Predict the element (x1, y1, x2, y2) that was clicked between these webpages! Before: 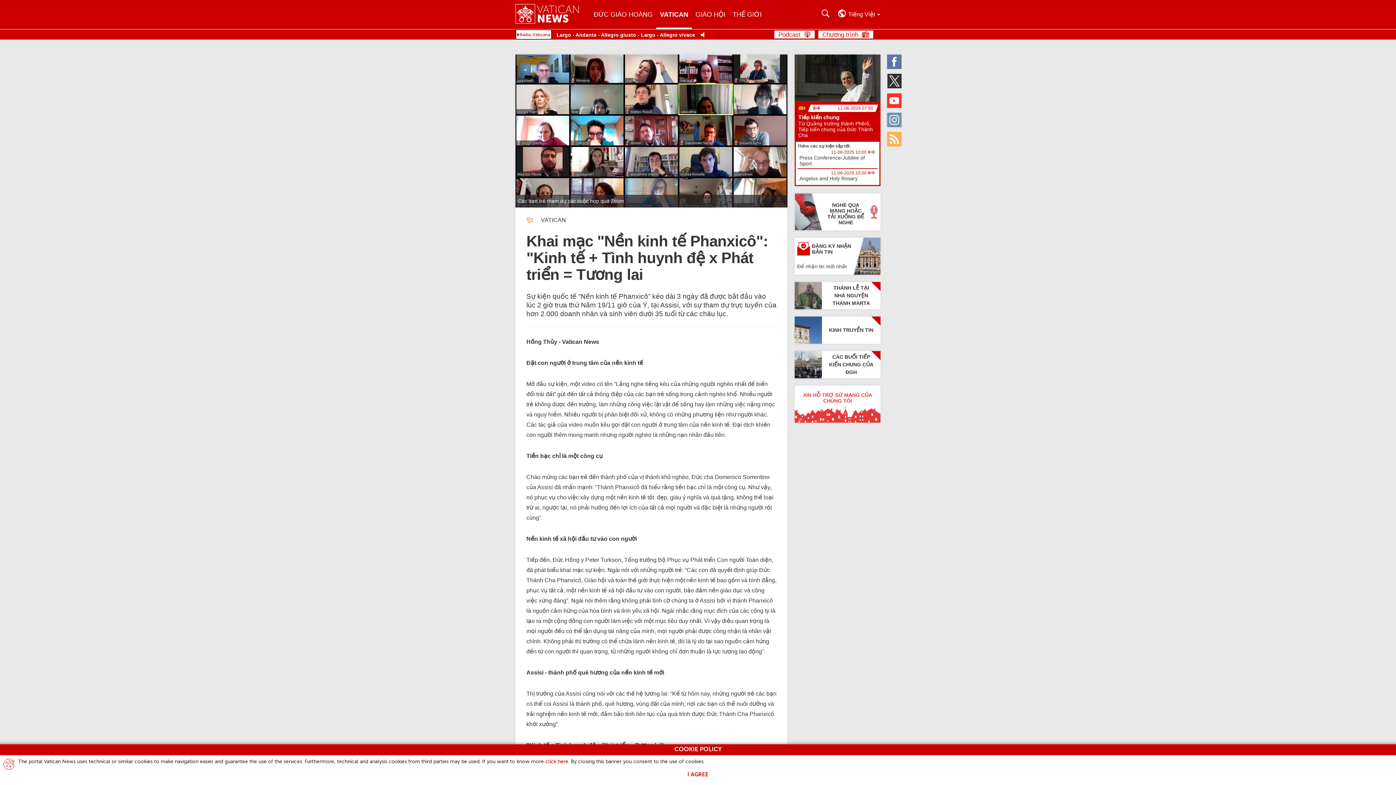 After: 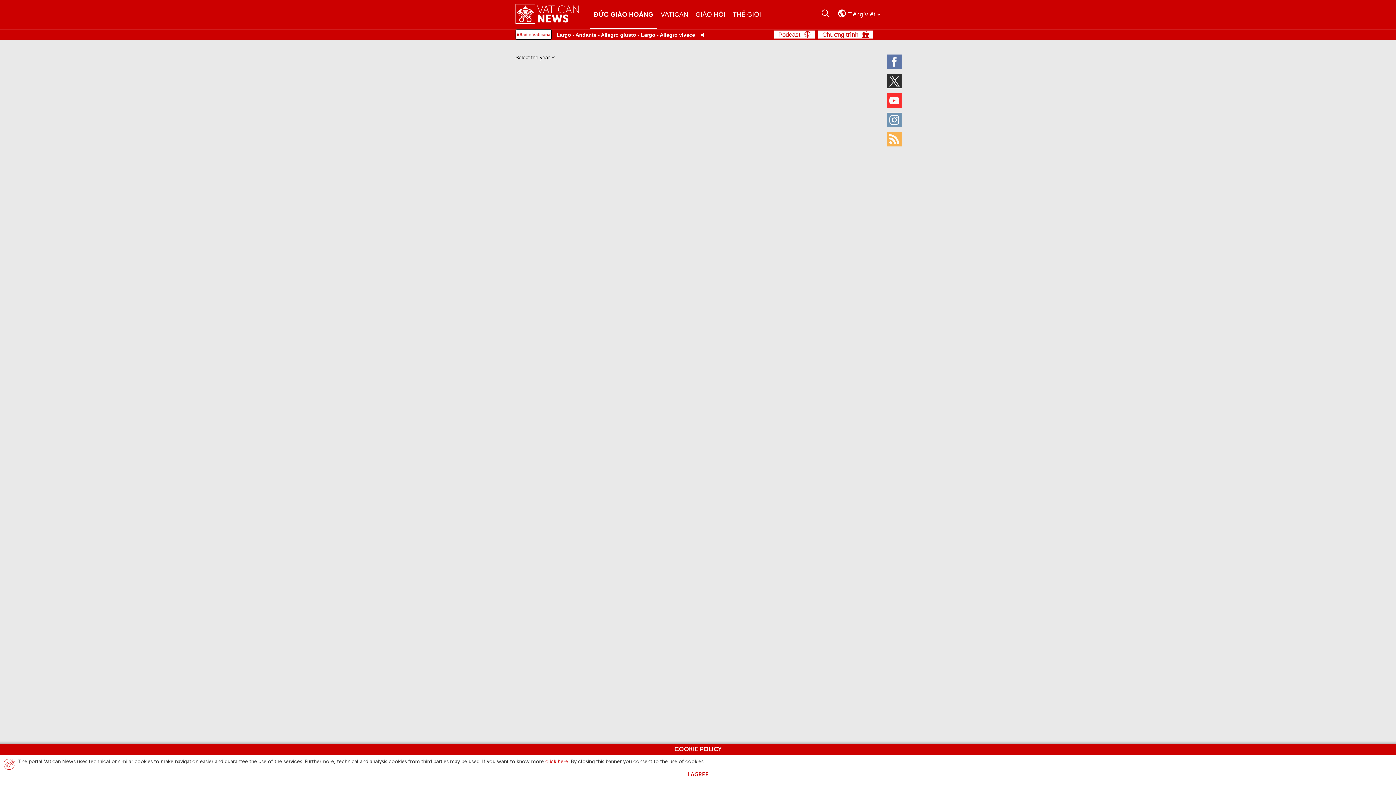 Action: bbox: (794, 282, 880, 309) label: Thánh lễ tại nhà nguyện Thánh Marta